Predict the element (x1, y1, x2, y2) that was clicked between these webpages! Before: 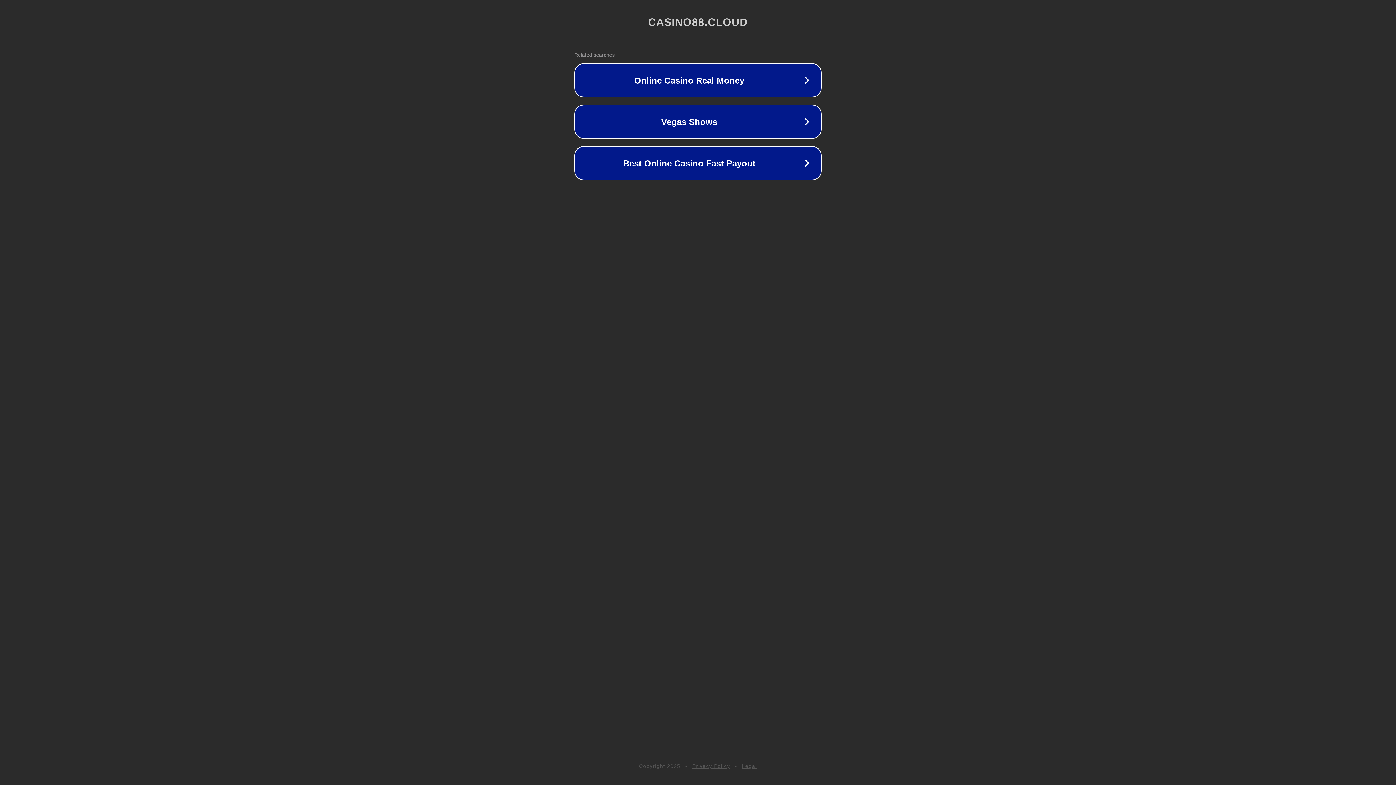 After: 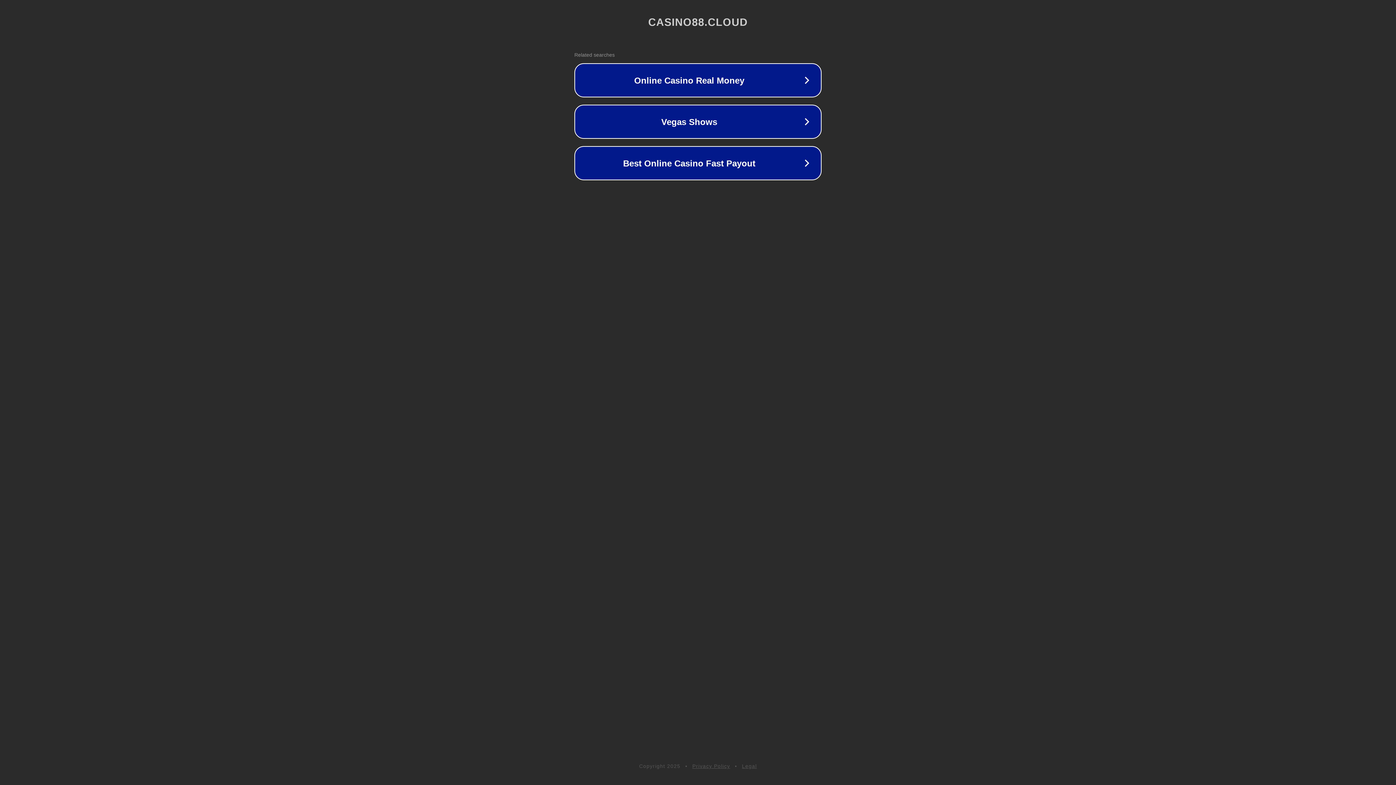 Action: bbox: (692, 763, 730, 769) label: Privacy Policy